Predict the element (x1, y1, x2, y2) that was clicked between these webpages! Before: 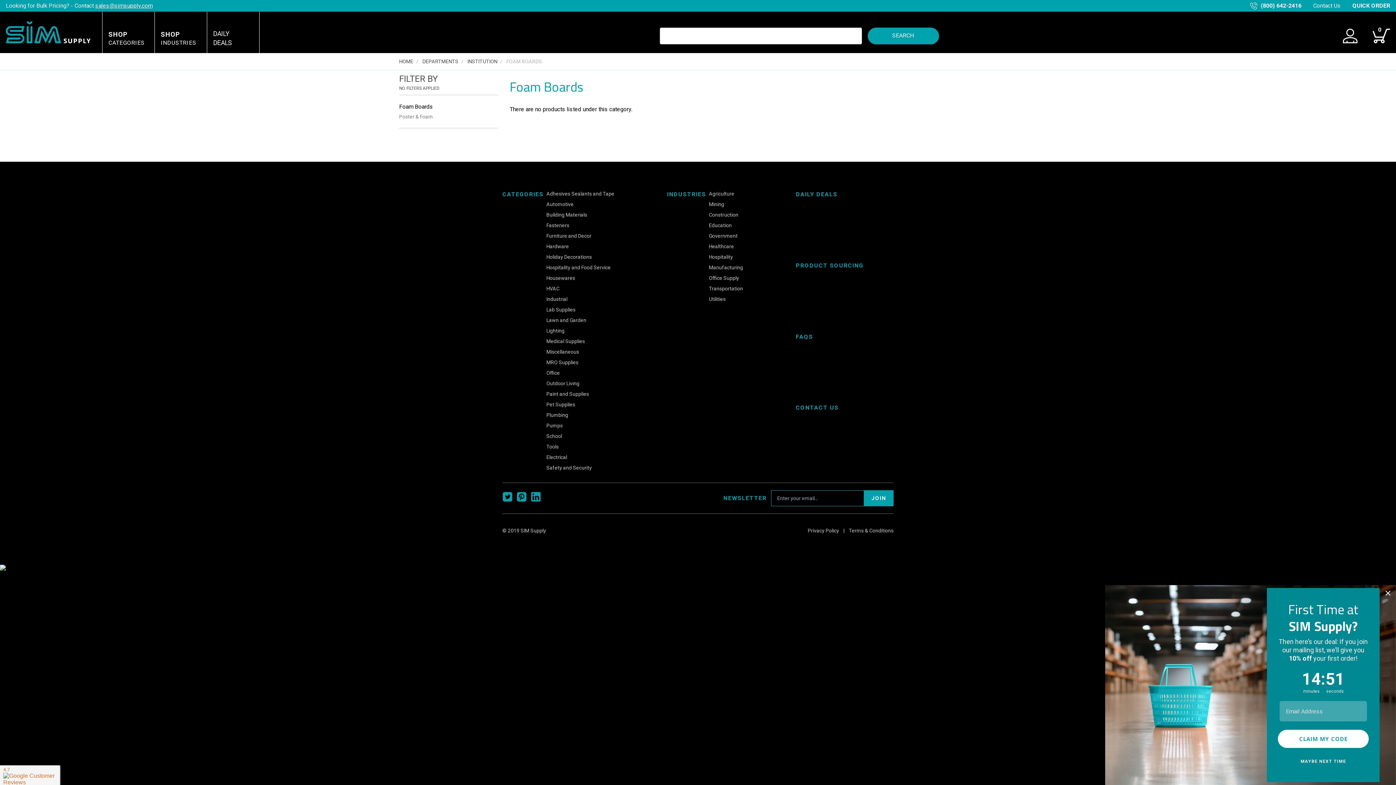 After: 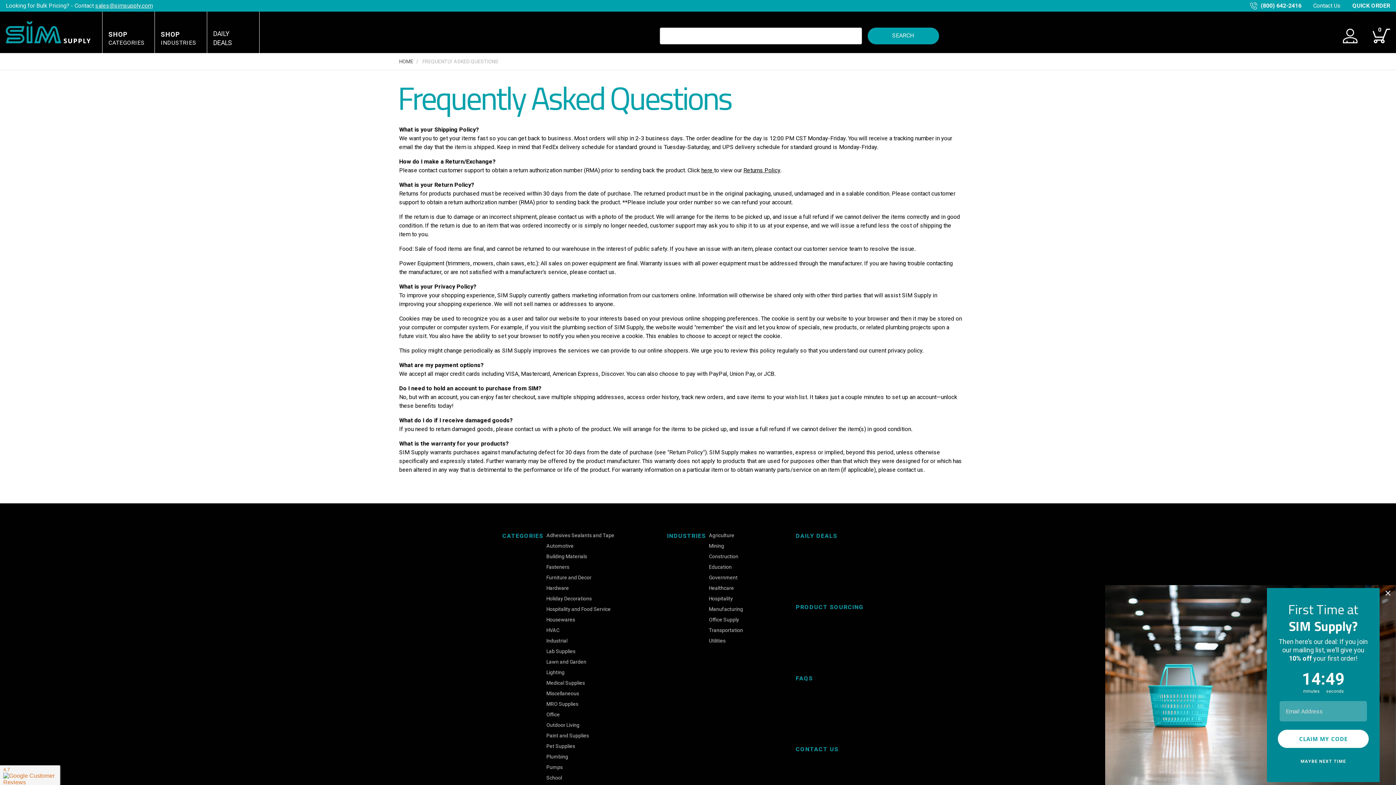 Action: bbox: (796, 333, 813, 340) label: FAQS